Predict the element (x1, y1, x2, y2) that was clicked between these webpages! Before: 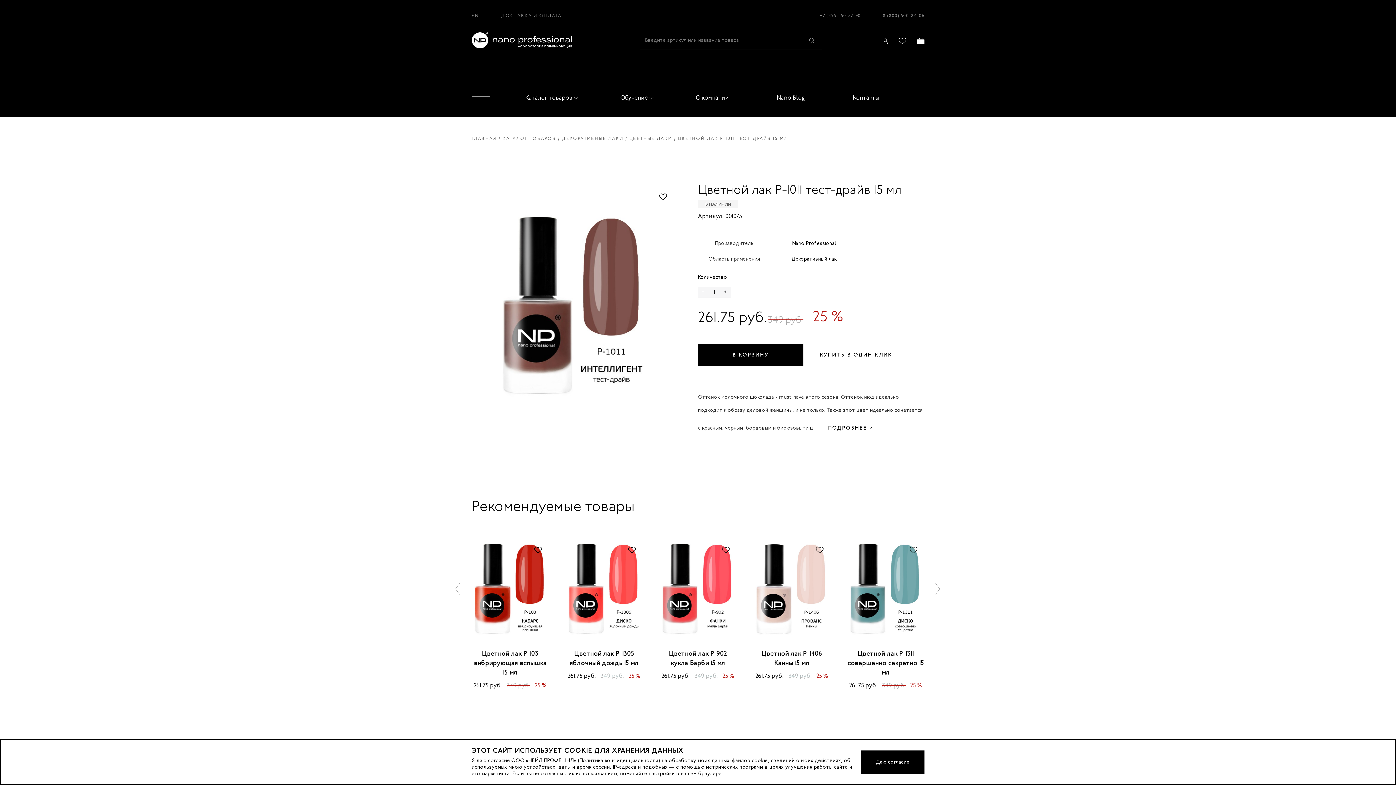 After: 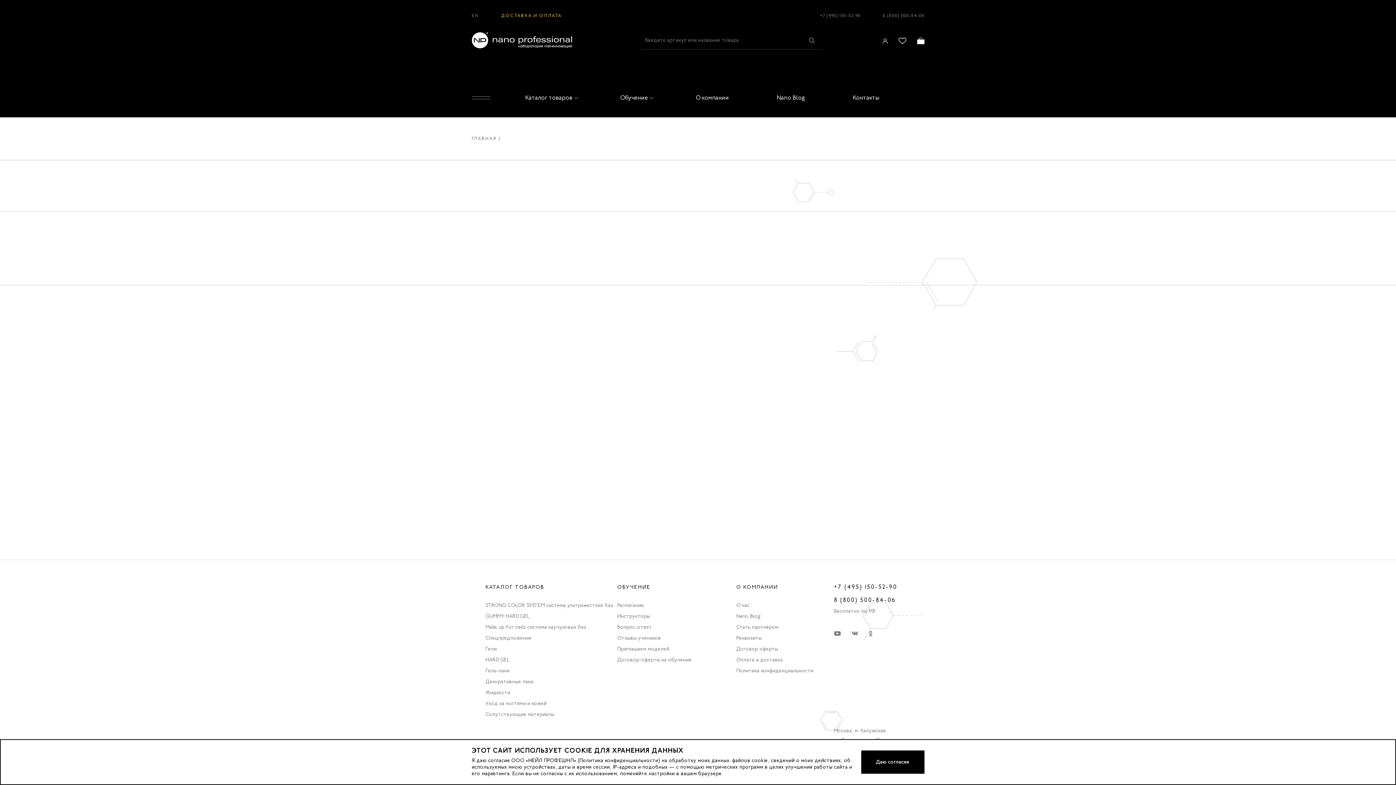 Action: label: ДОСТАВКА И ОПЛАТА bbox: (501, 12, 561, 18)